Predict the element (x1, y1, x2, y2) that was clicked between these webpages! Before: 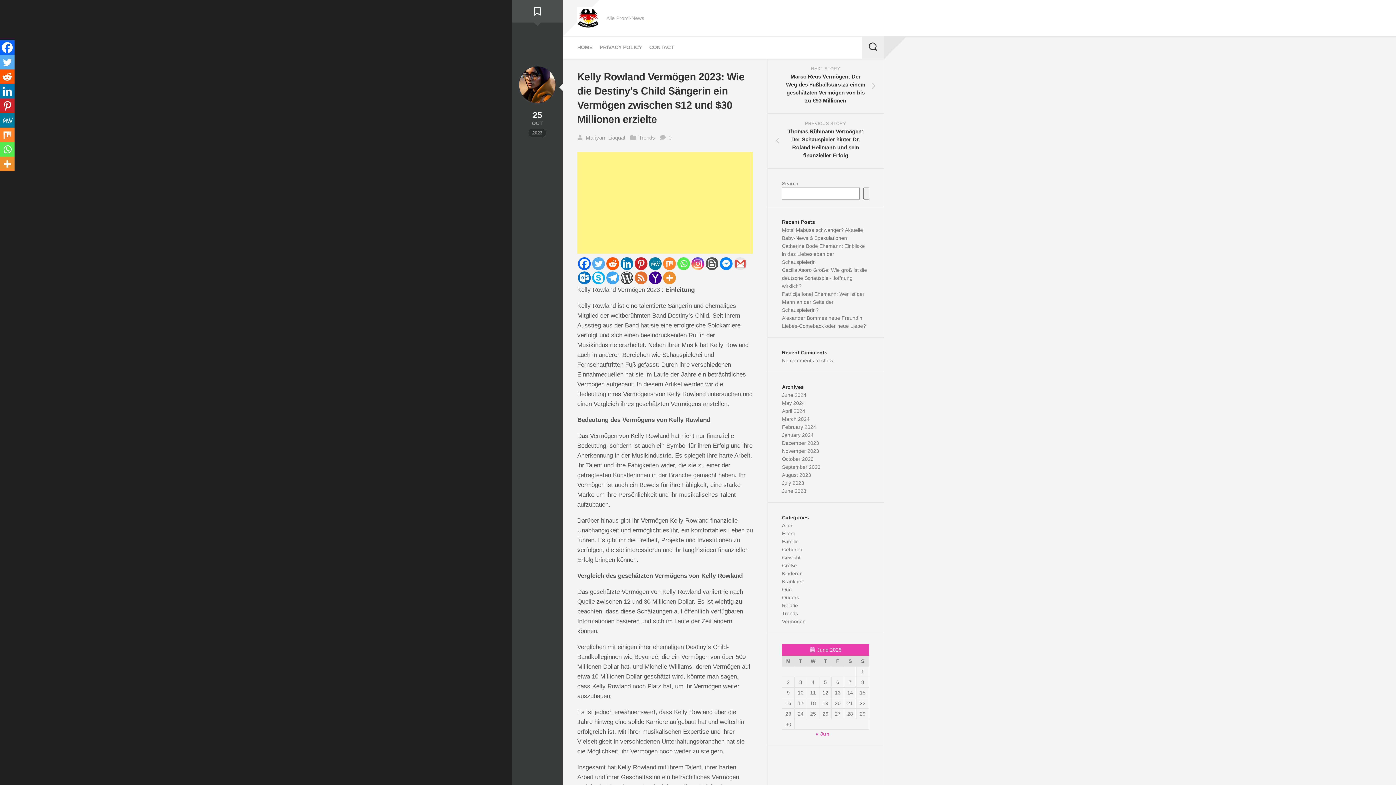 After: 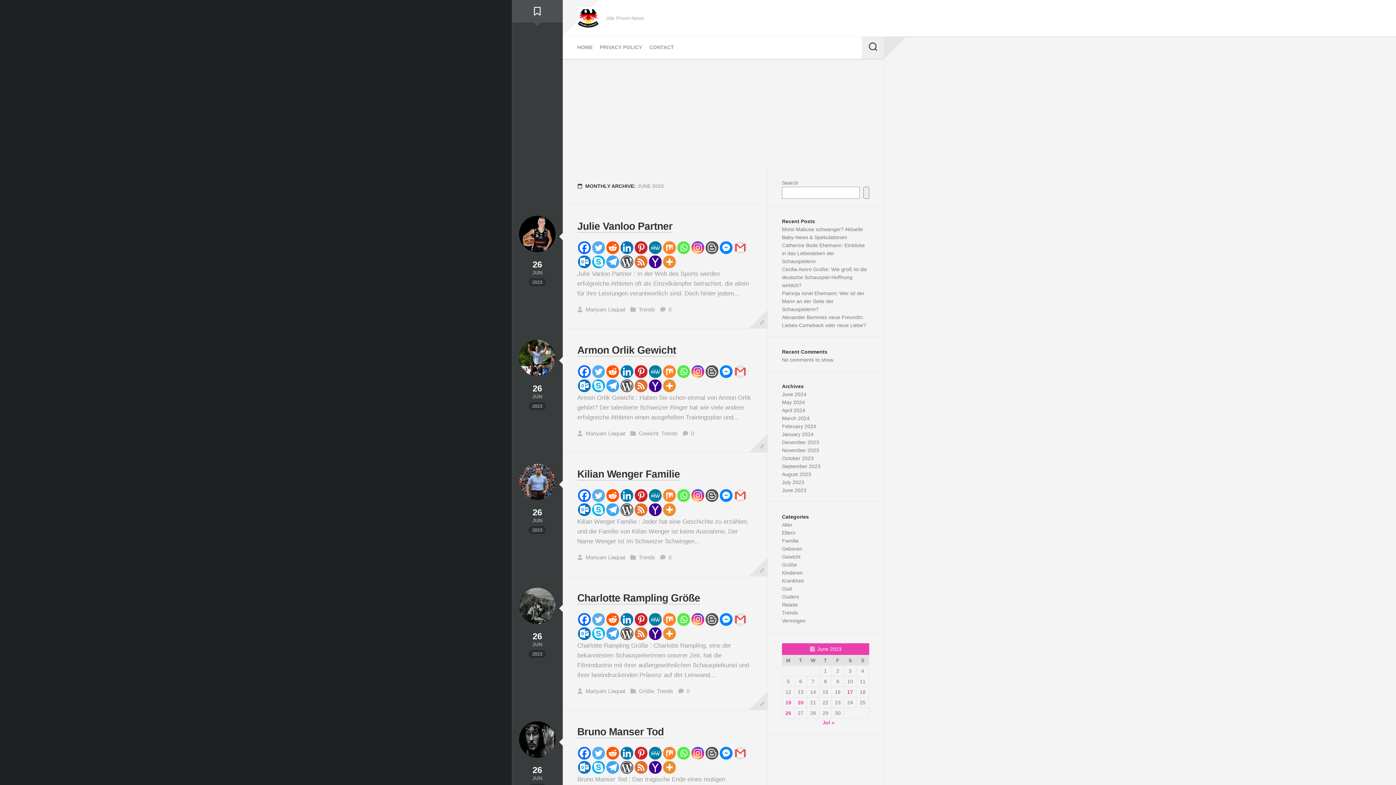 Action: label: June 2023 bbox: (782, 488, 806, 494)